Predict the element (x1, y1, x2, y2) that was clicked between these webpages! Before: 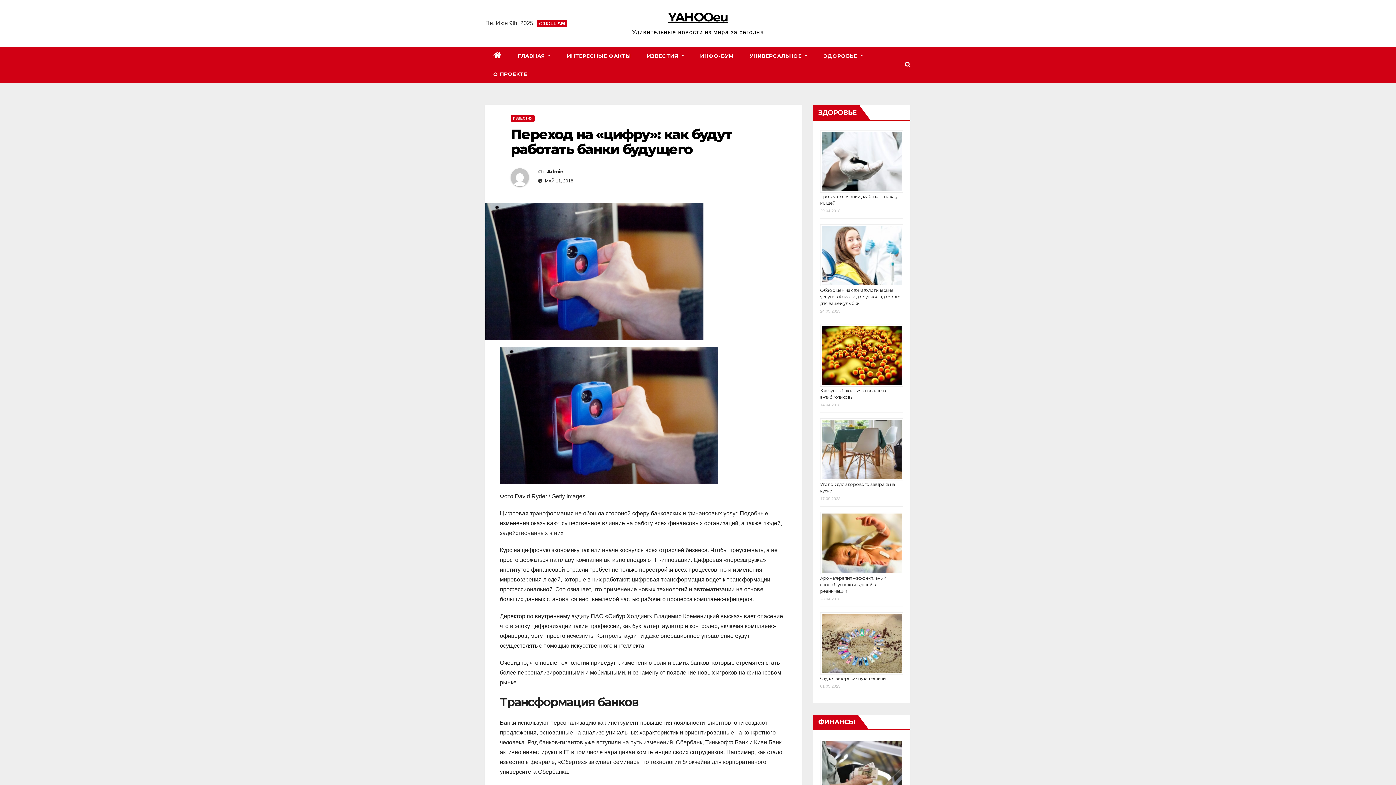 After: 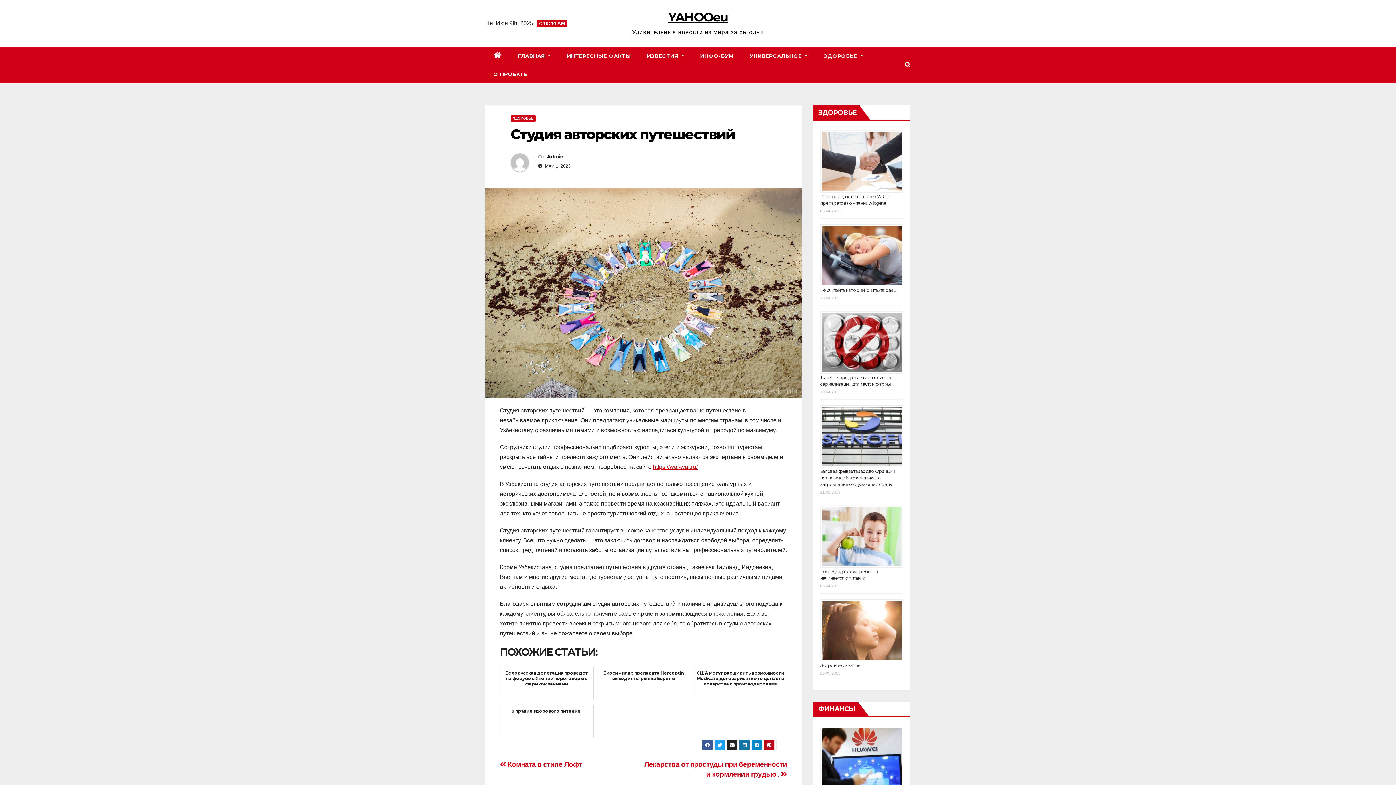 Action: bbox: (820, 612, 903, 674)